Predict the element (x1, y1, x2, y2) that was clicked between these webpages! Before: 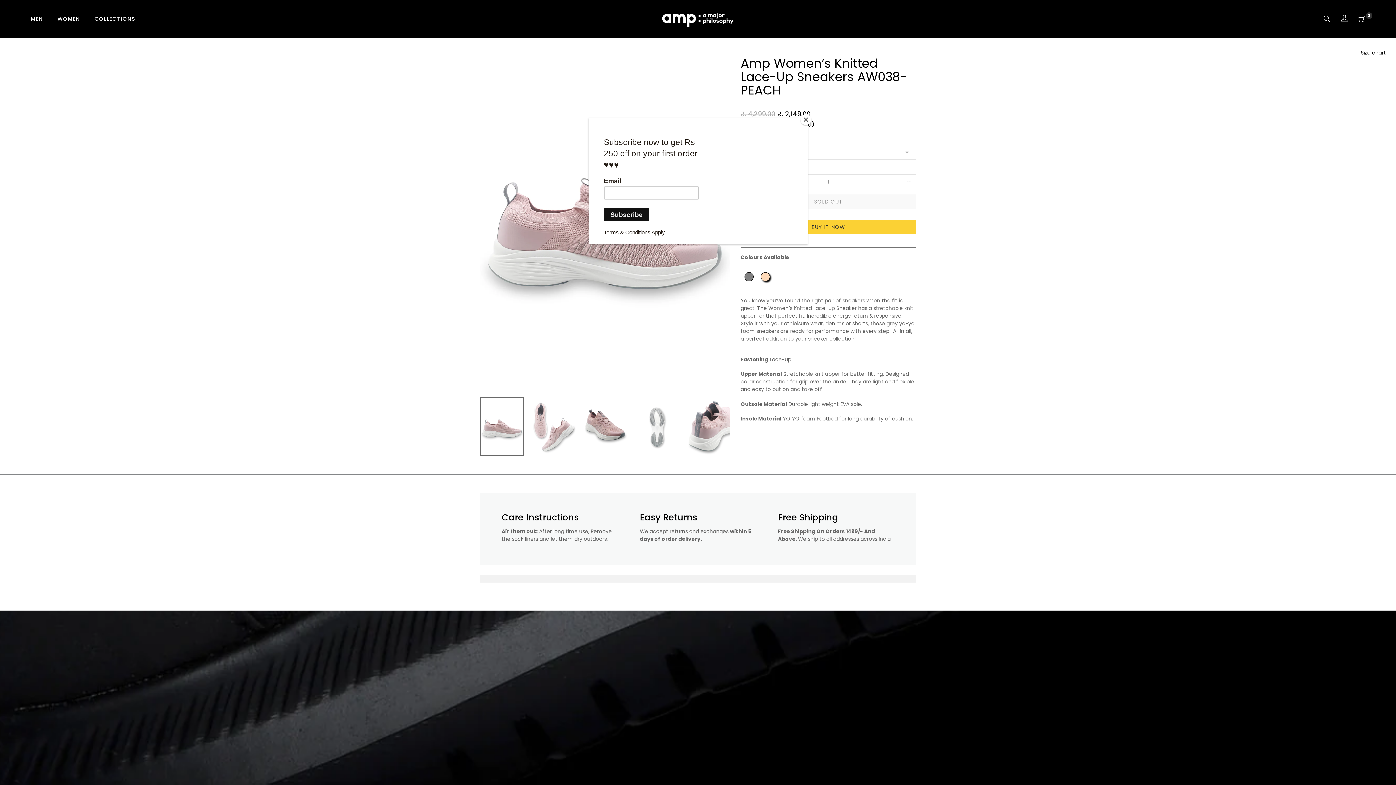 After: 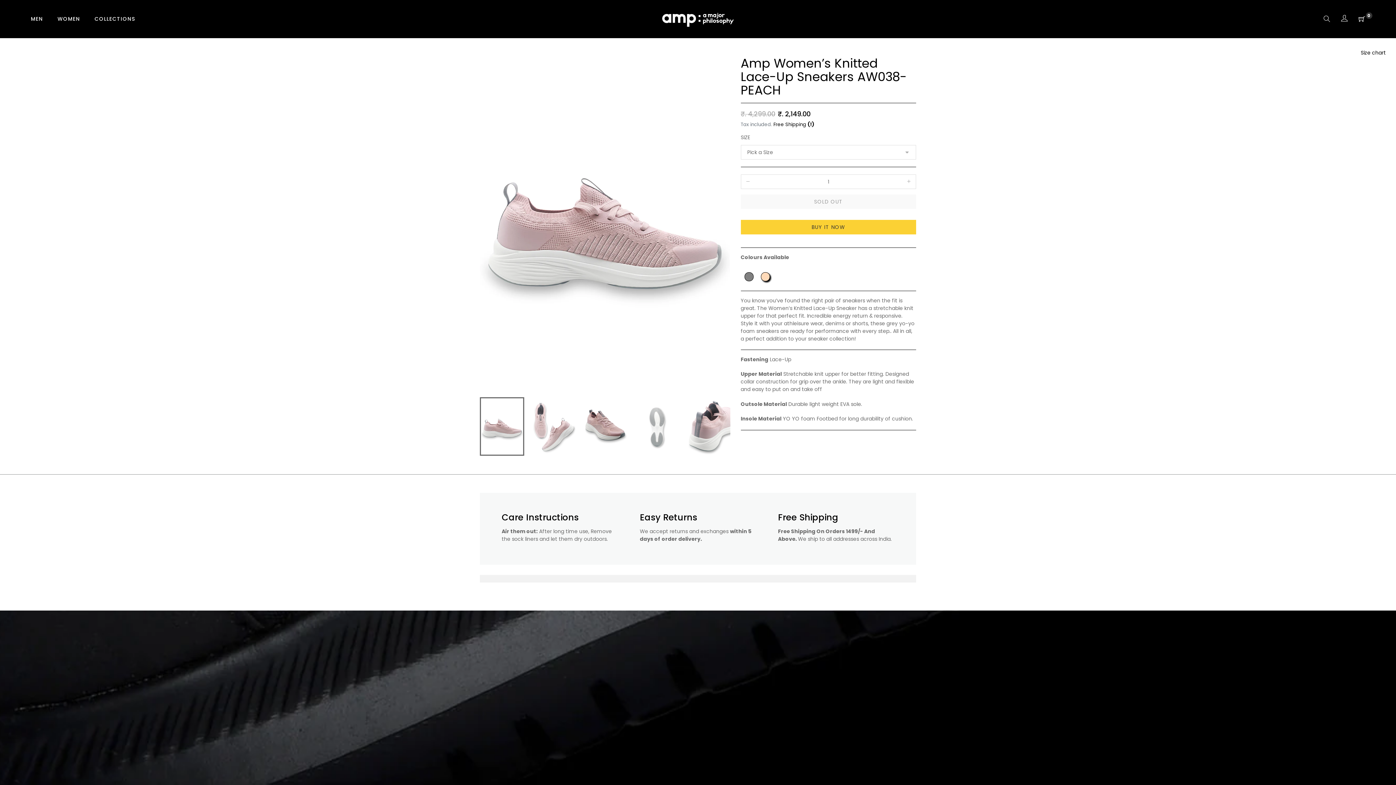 Action: label: Close bbox: (800, 114, 811, 125)